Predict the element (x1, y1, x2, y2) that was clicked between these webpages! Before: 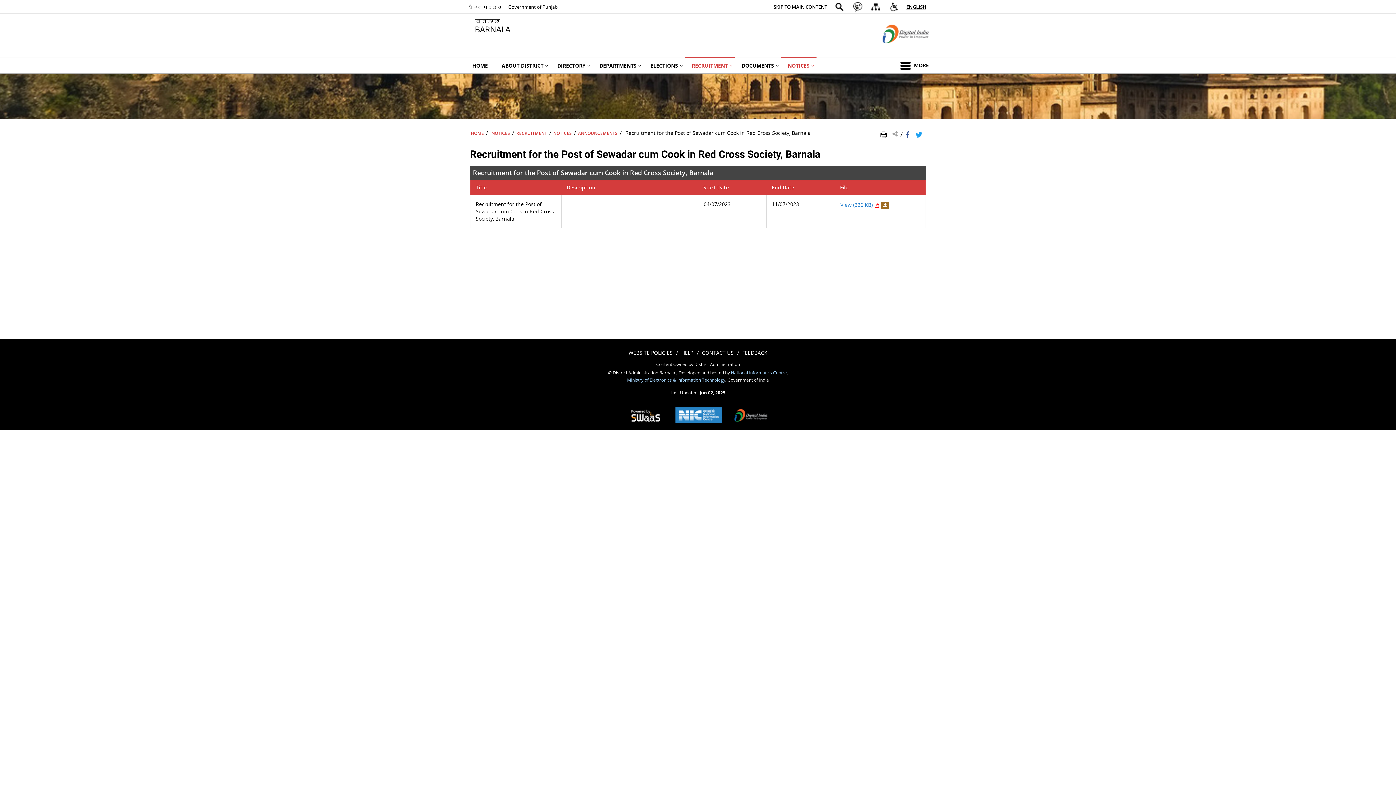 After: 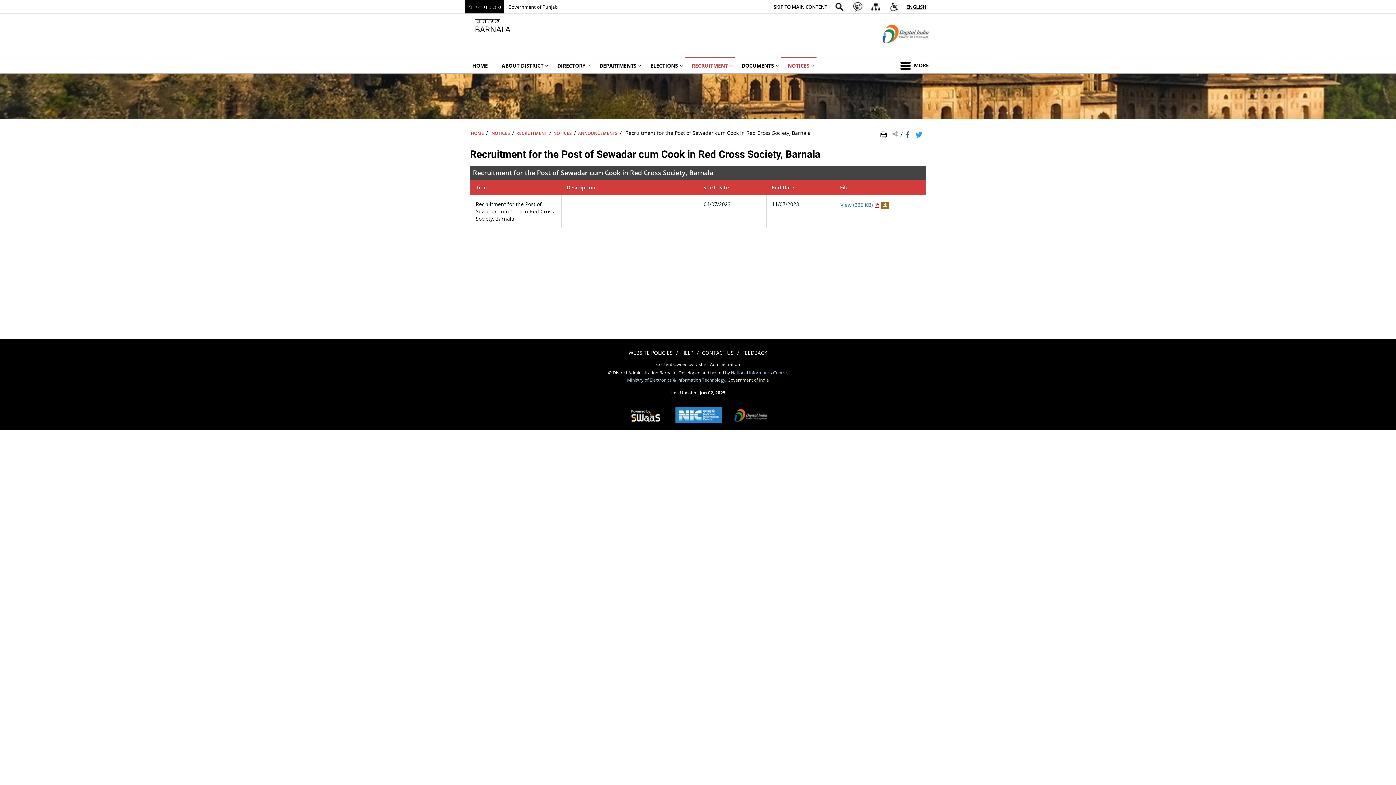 Action: label: ਪੰਜਾਬ ਸਰਕਾਰ - External Regional Language Site that opens in a new window bbox: (465, 0, 504, 13)